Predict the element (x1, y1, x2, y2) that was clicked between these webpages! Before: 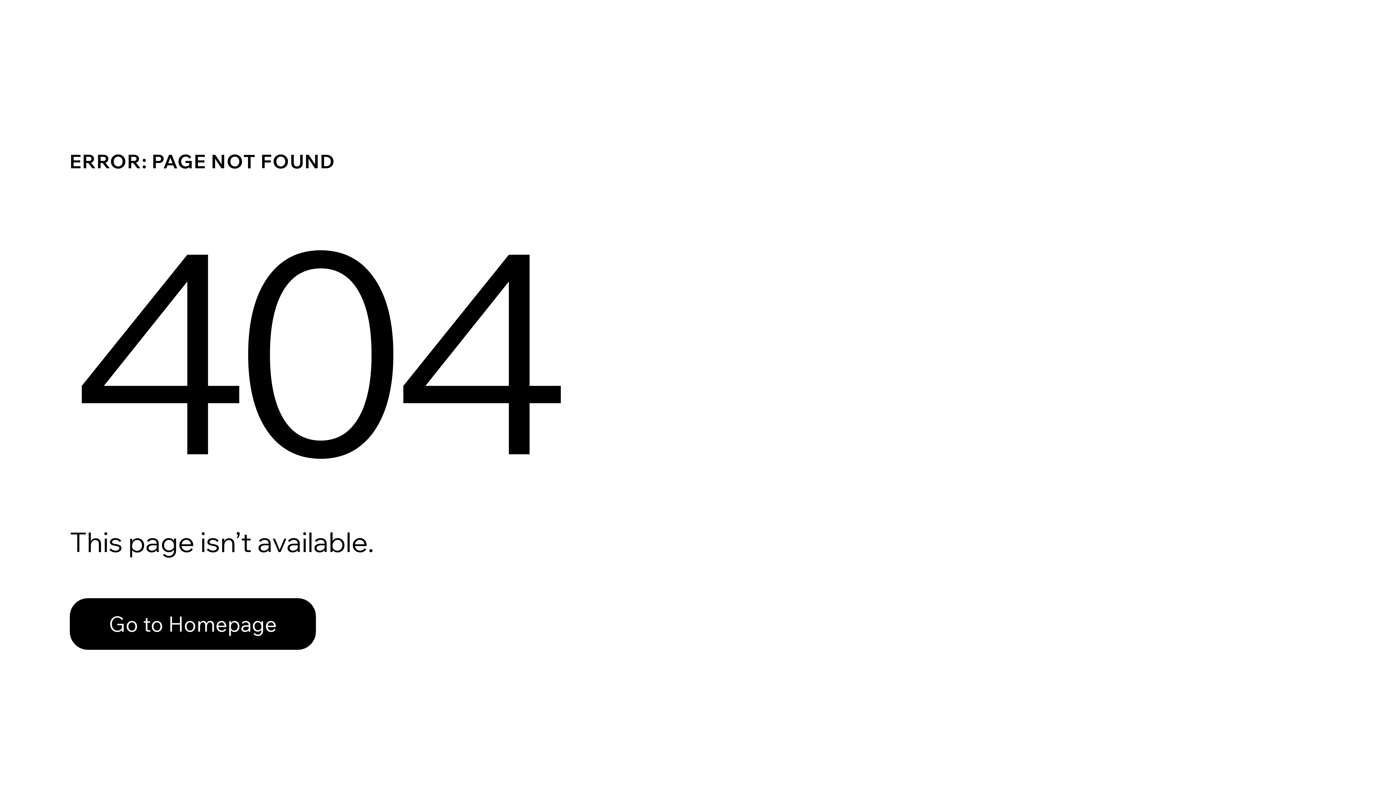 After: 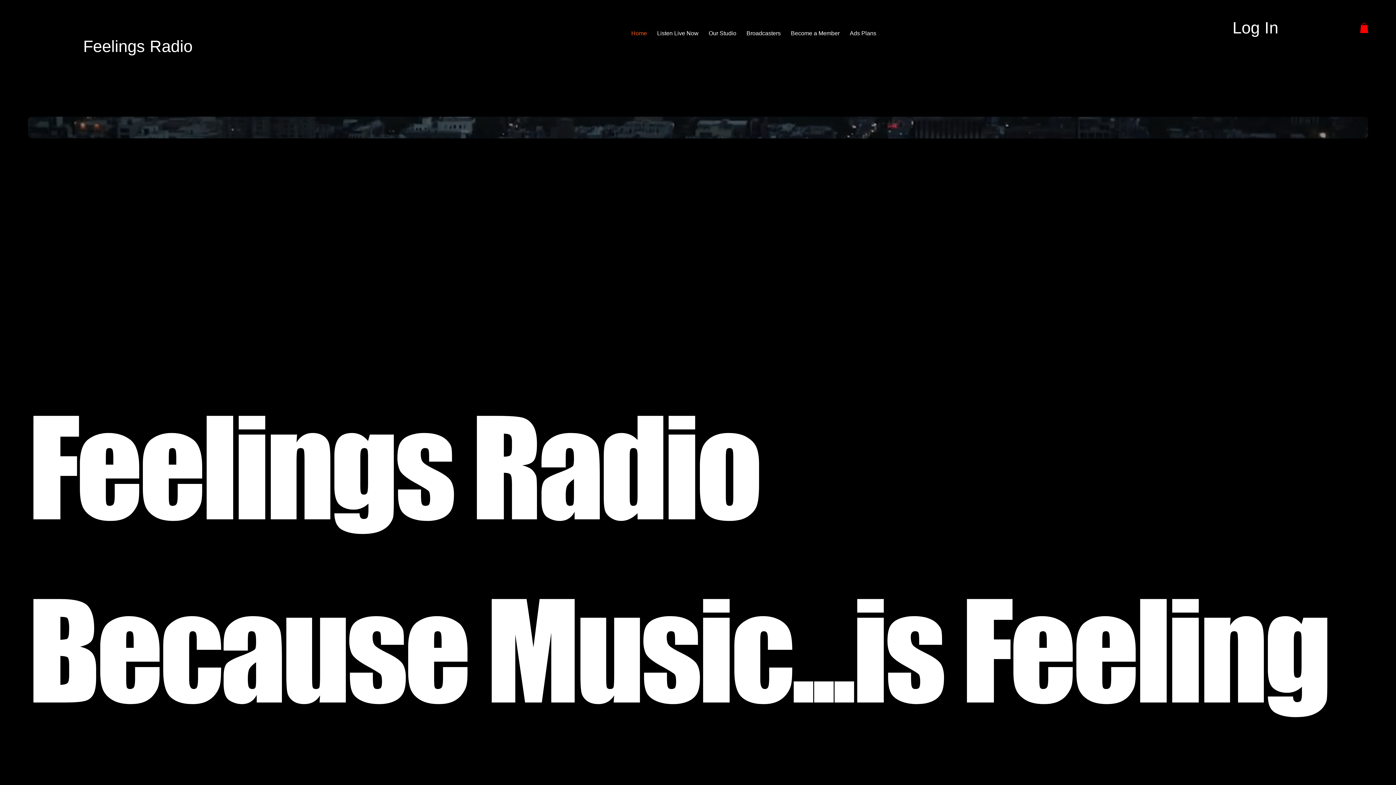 Action: label: Go to Homepage bbox: (69, 598, 316, 650)